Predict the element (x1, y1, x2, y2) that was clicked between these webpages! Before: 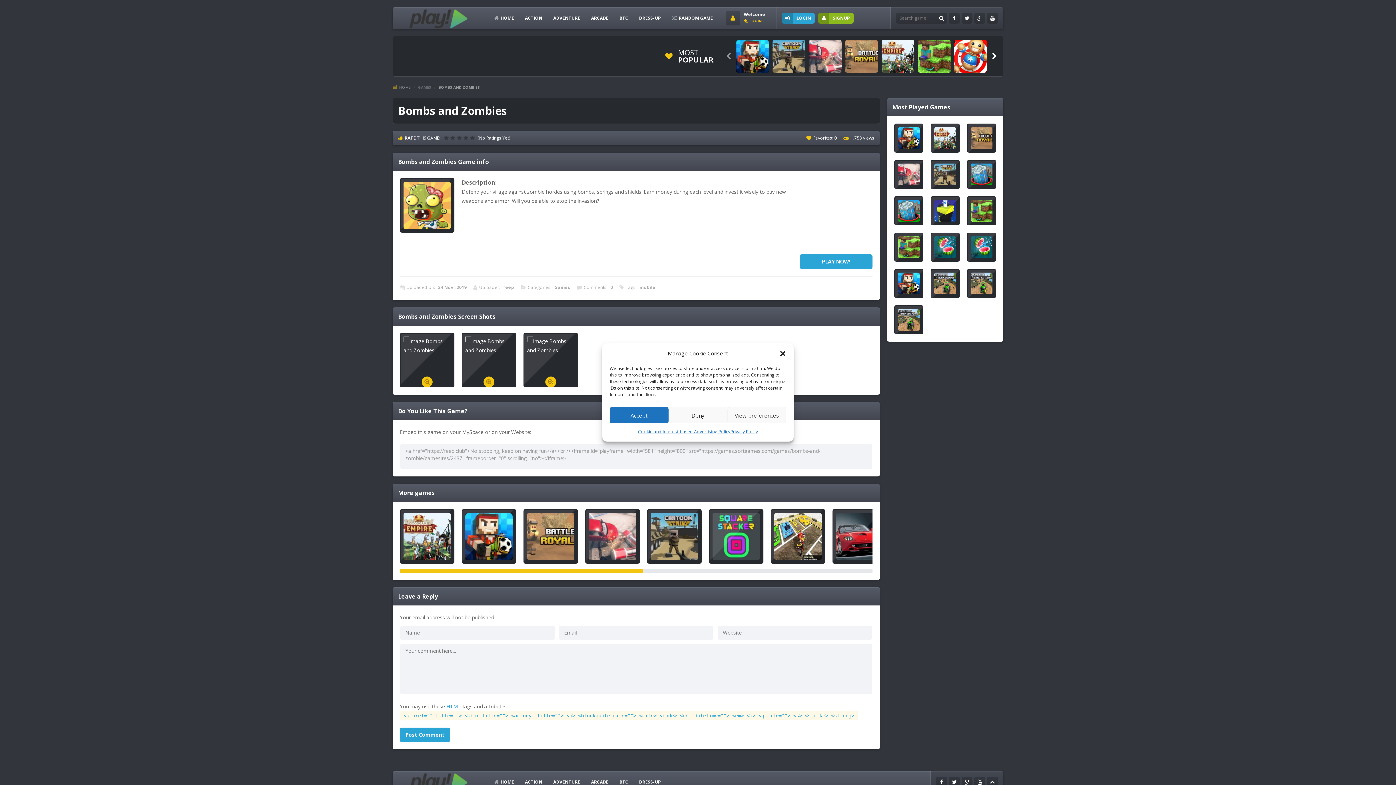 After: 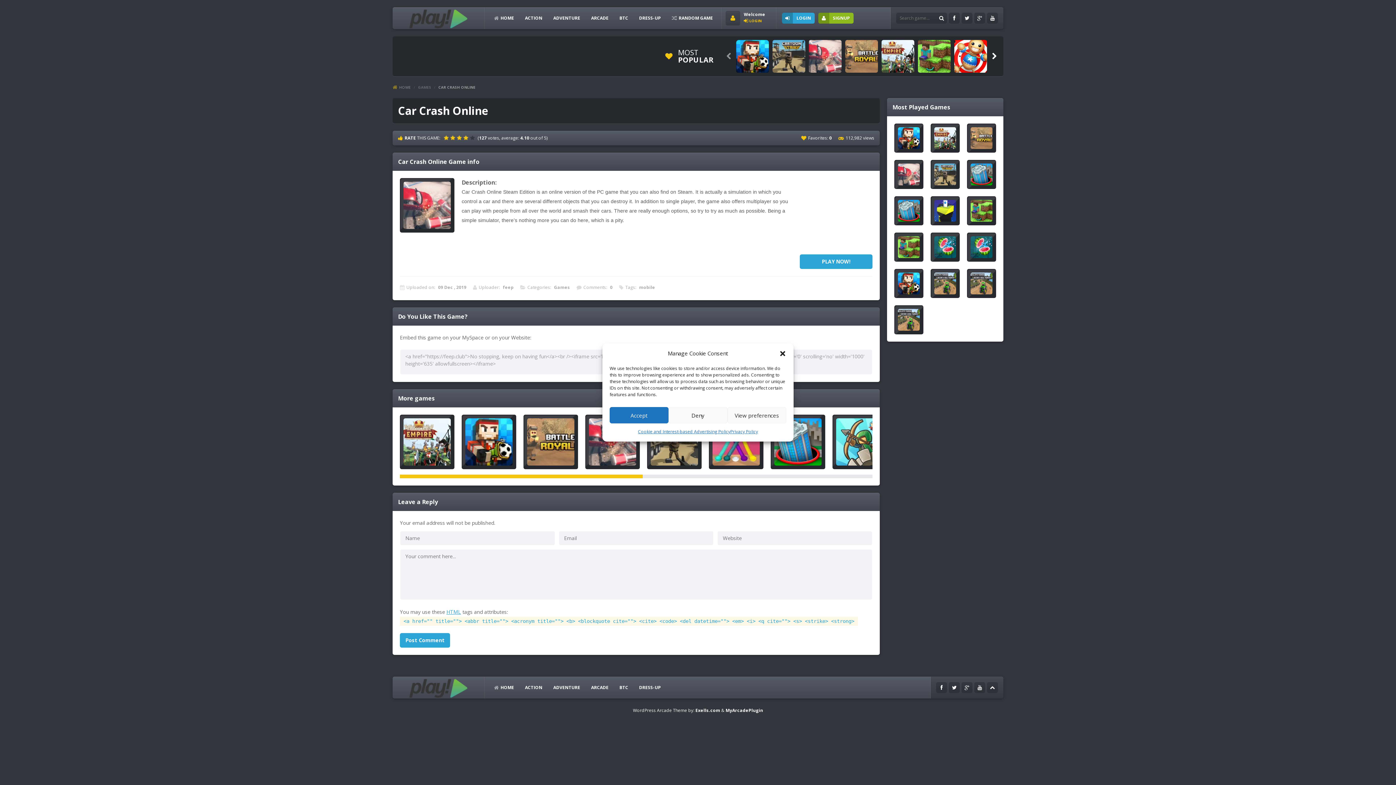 Action: bbox: (894, 160, 923, 189) label: Play